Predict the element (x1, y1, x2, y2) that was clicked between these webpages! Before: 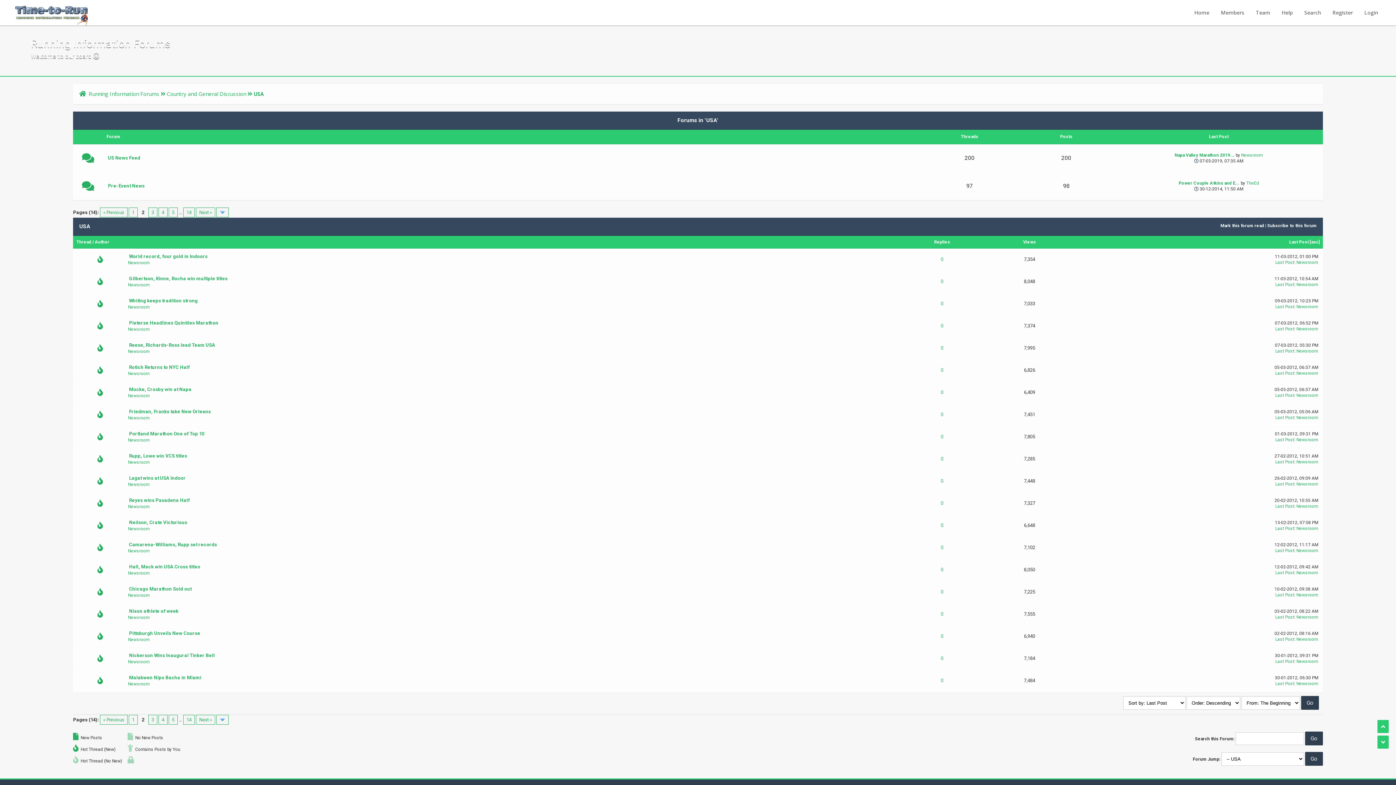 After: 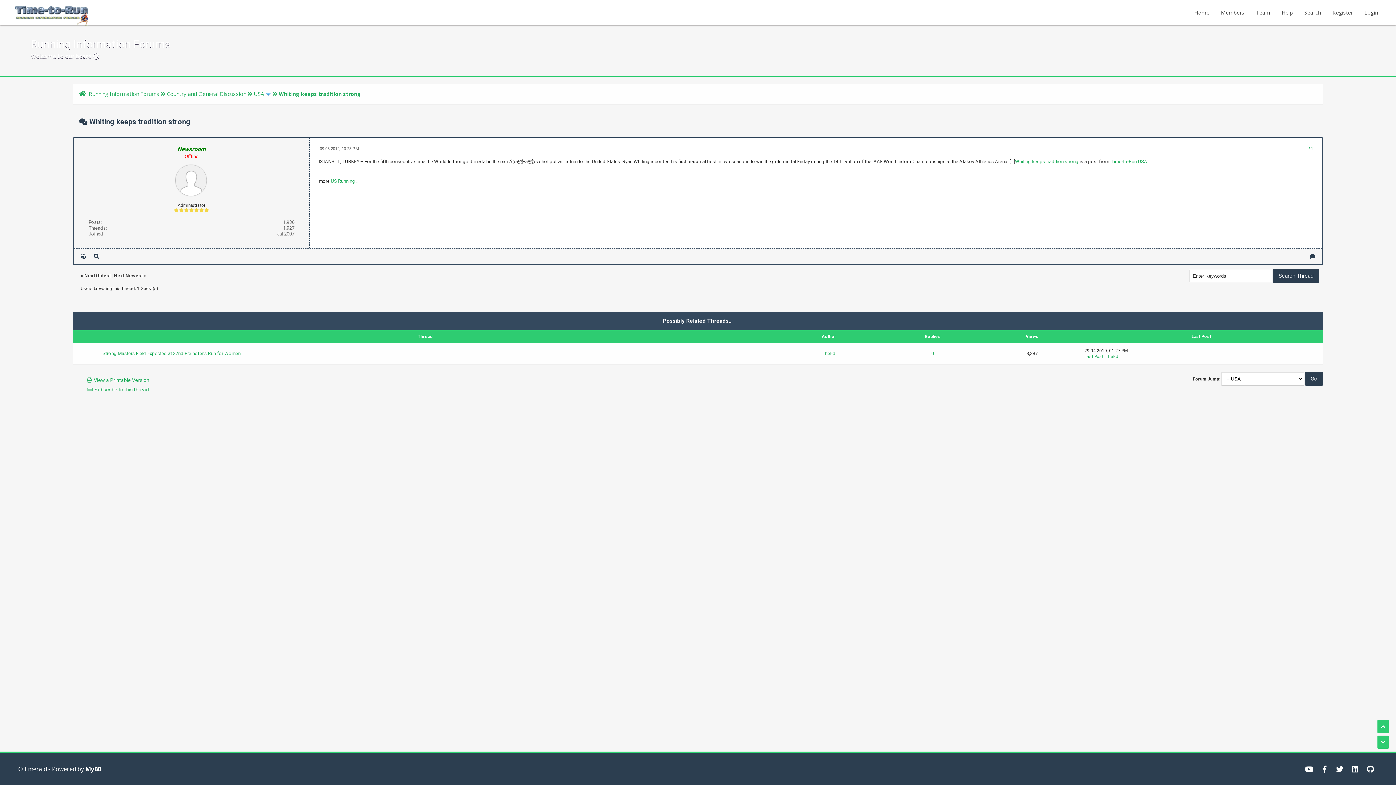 Action: bbox: (1275, 304, 1294, 309) label: Last Post